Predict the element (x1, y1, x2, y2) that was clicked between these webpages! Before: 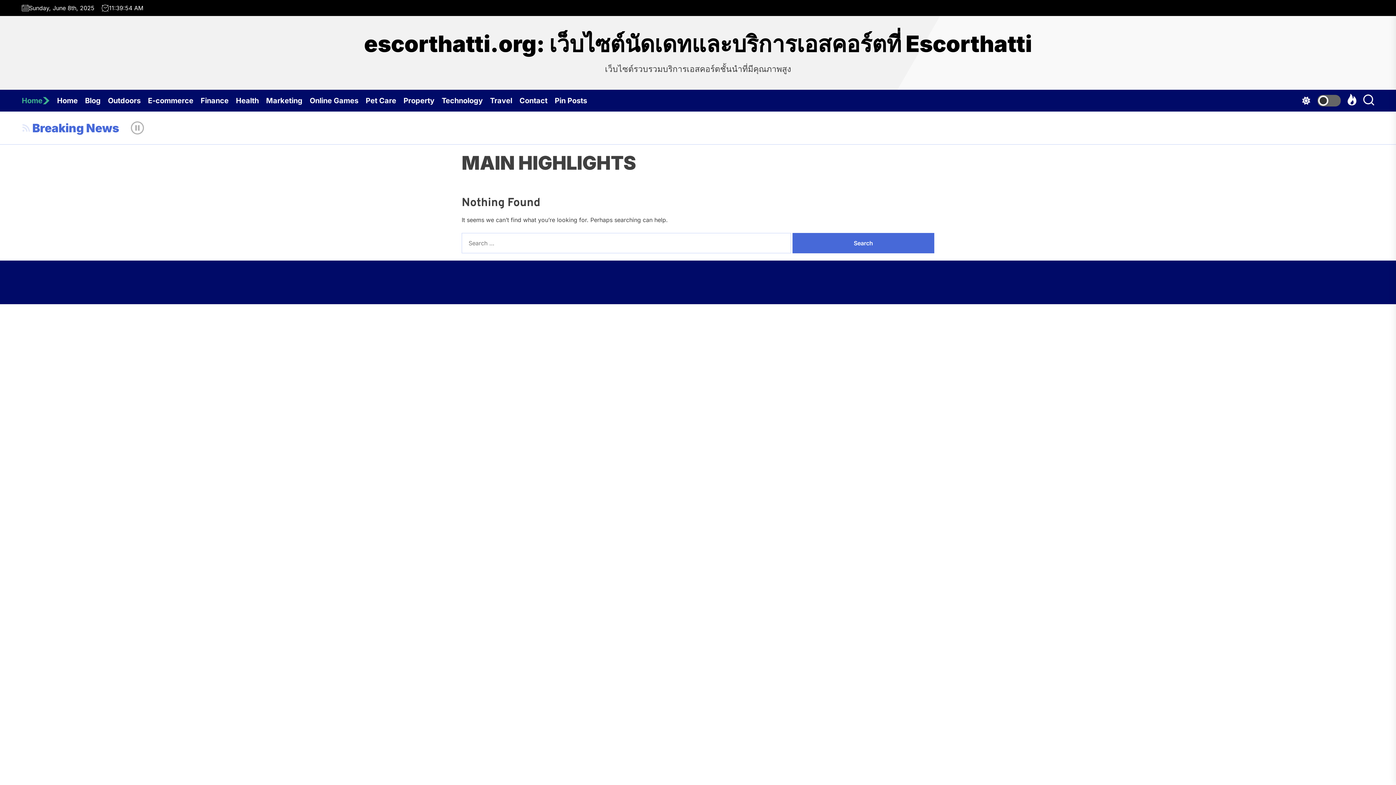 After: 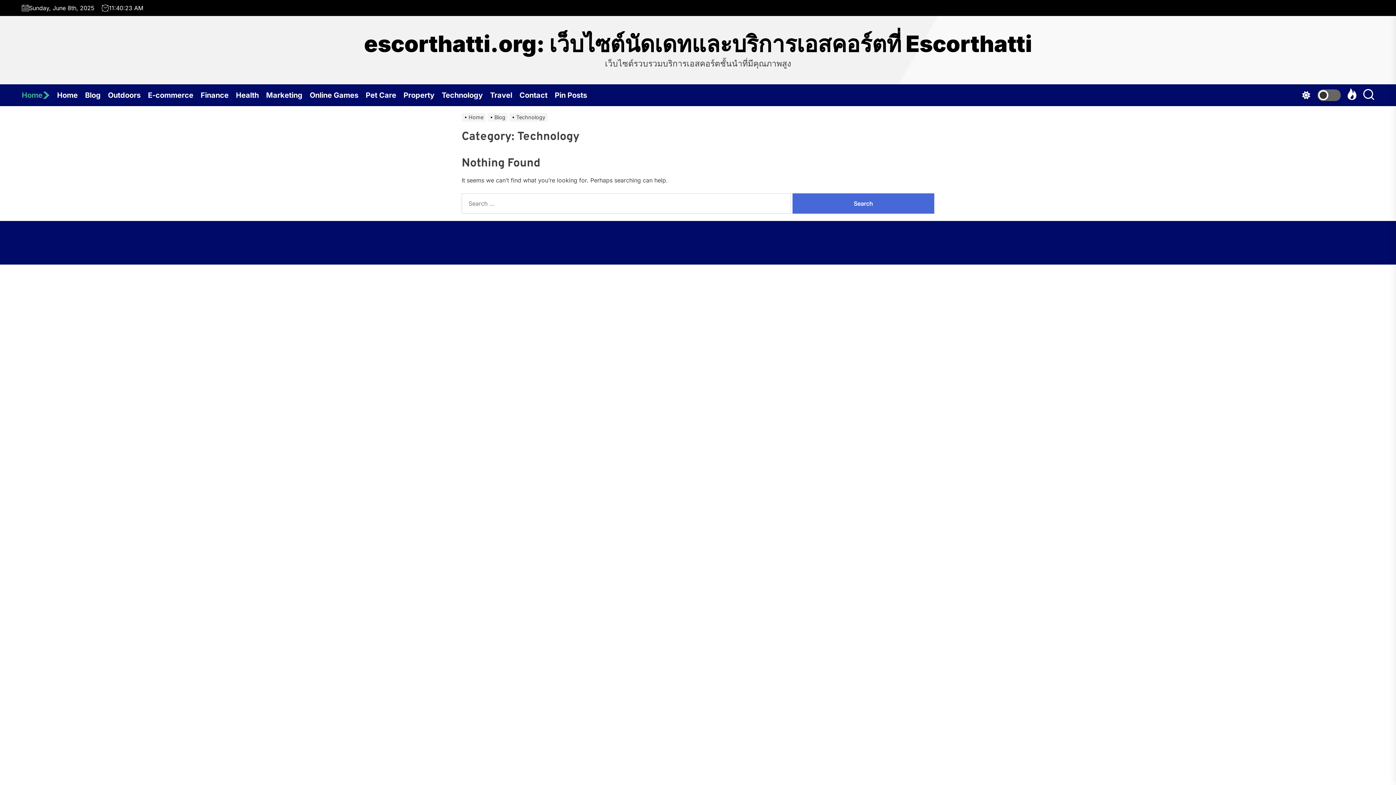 Action: label: Technology bbox: (441, 89, 490, 111)